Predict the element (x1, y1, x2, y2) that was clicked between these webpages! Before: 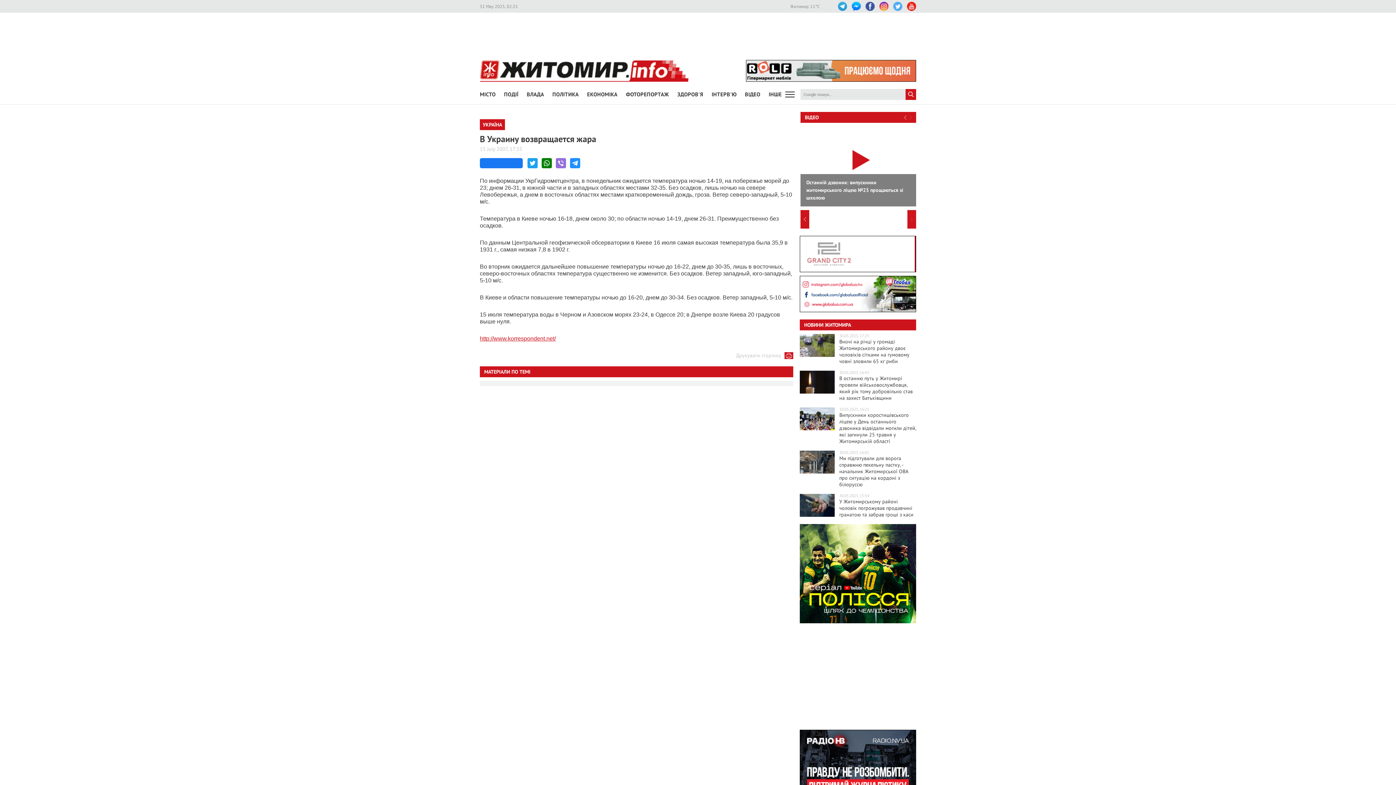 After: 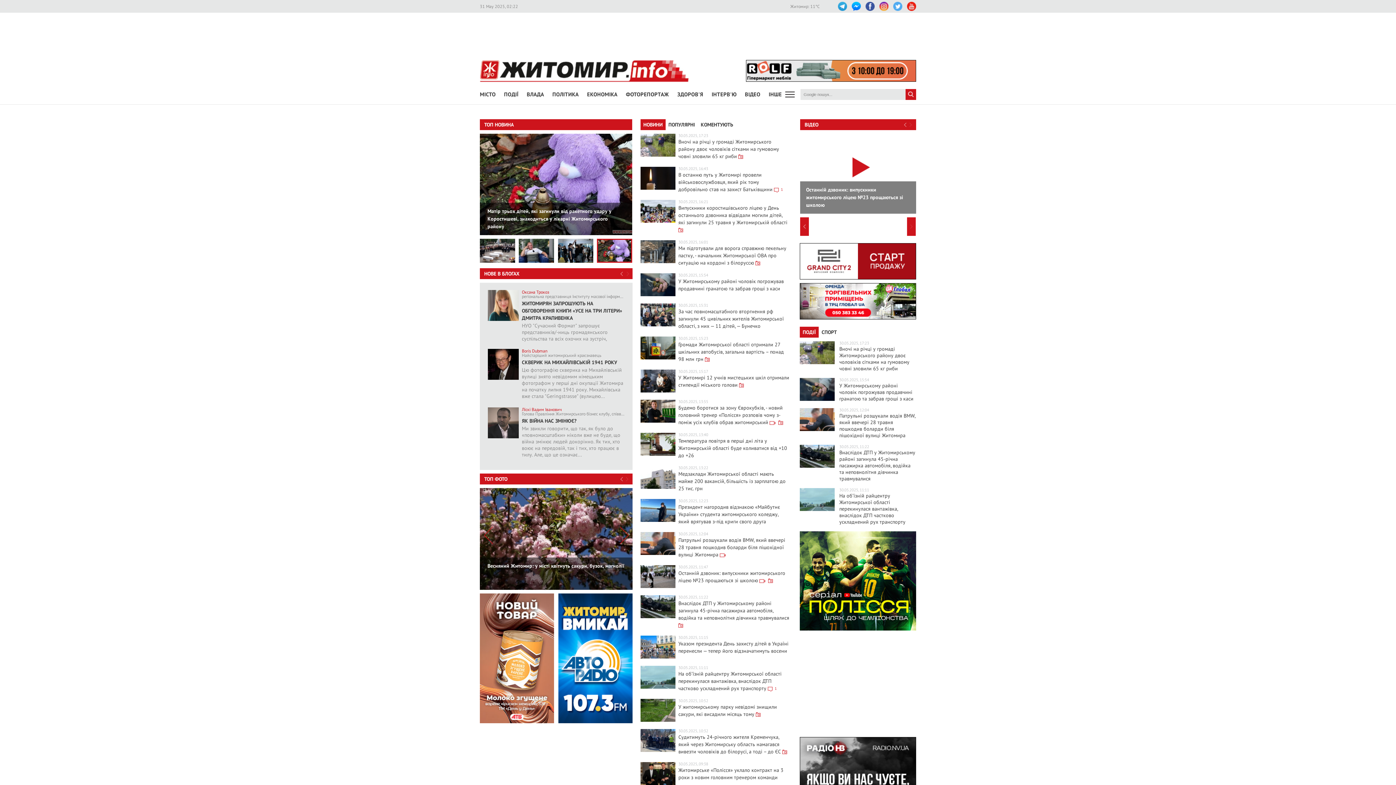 Action: bbox: (480, 60, 689, 82)